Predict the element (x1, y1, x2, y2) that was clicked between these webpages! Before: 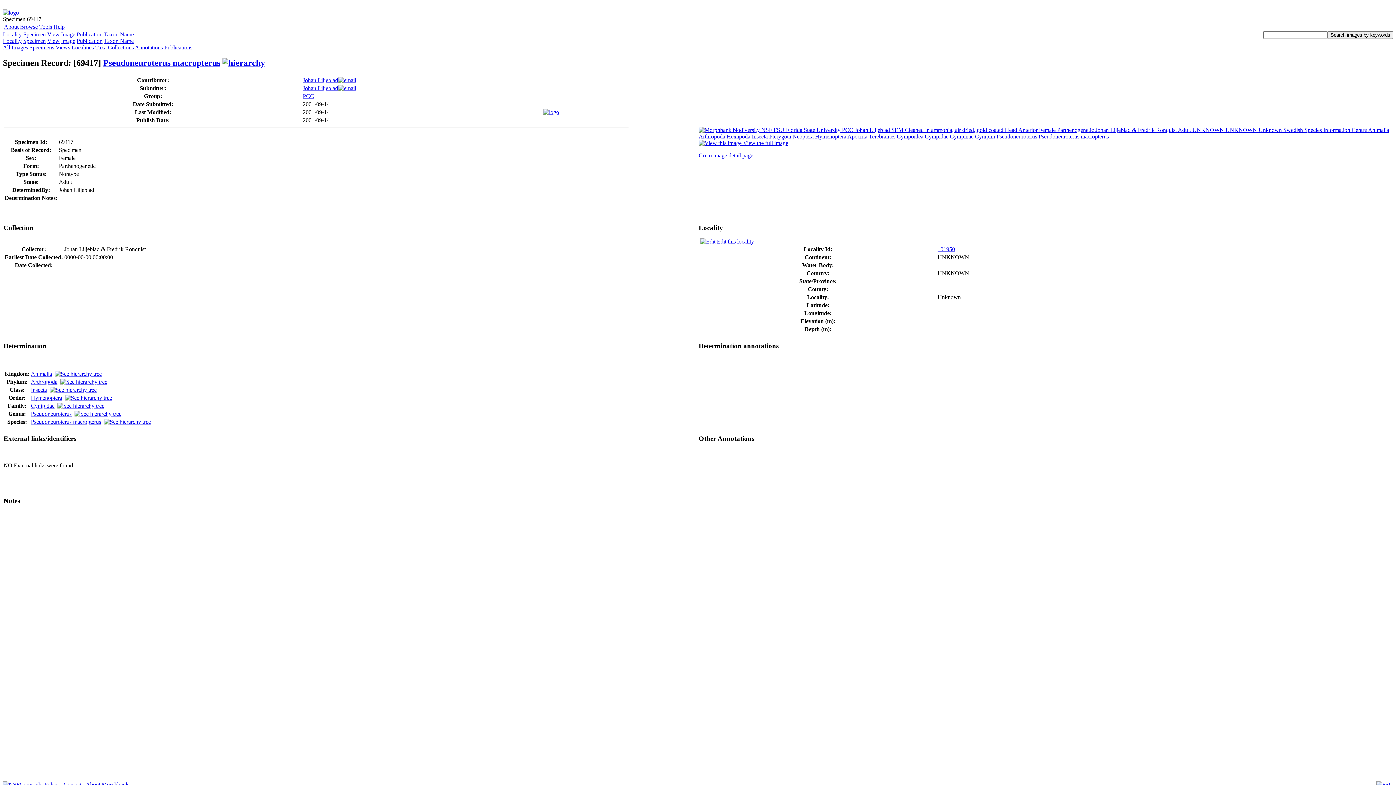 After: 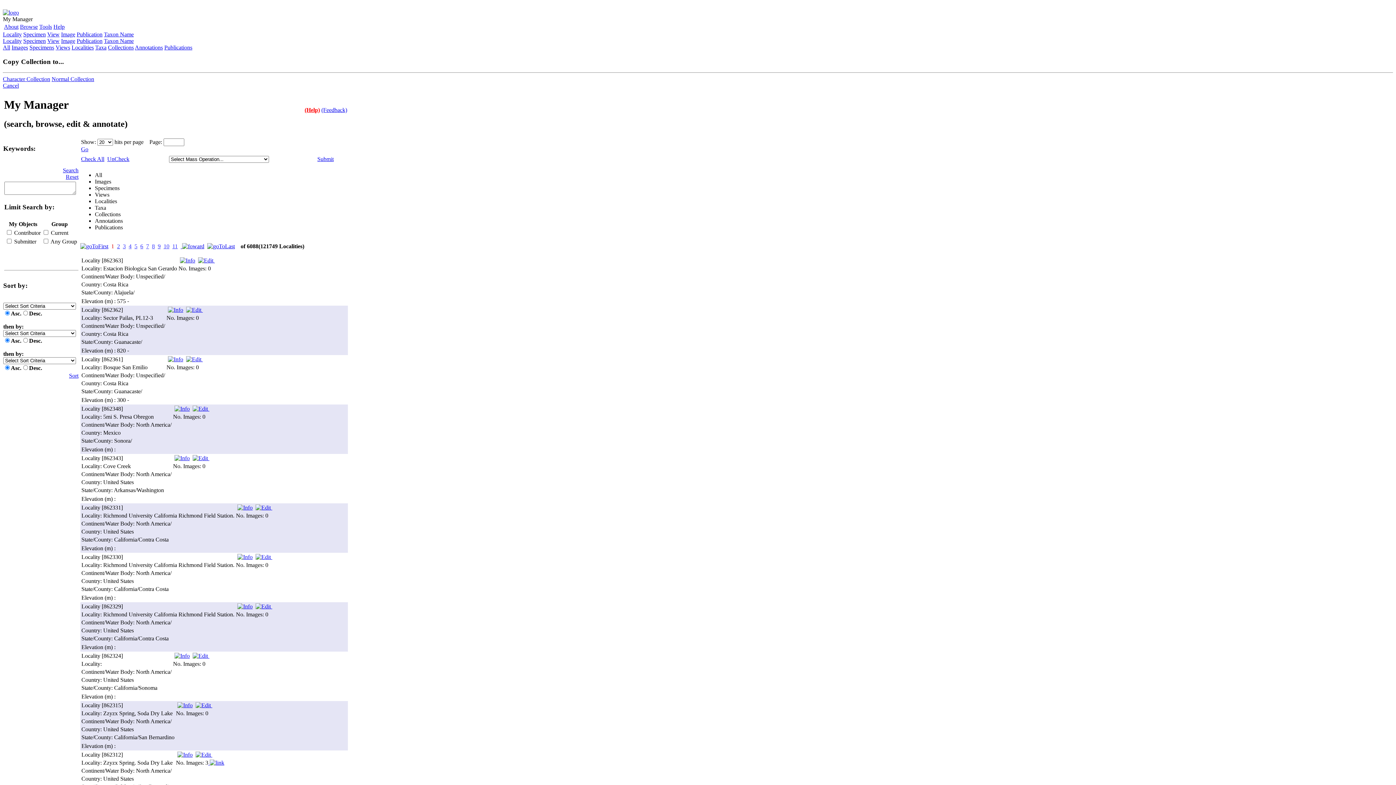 Action: bbox: (71, 44, 93, 50) label: Localities